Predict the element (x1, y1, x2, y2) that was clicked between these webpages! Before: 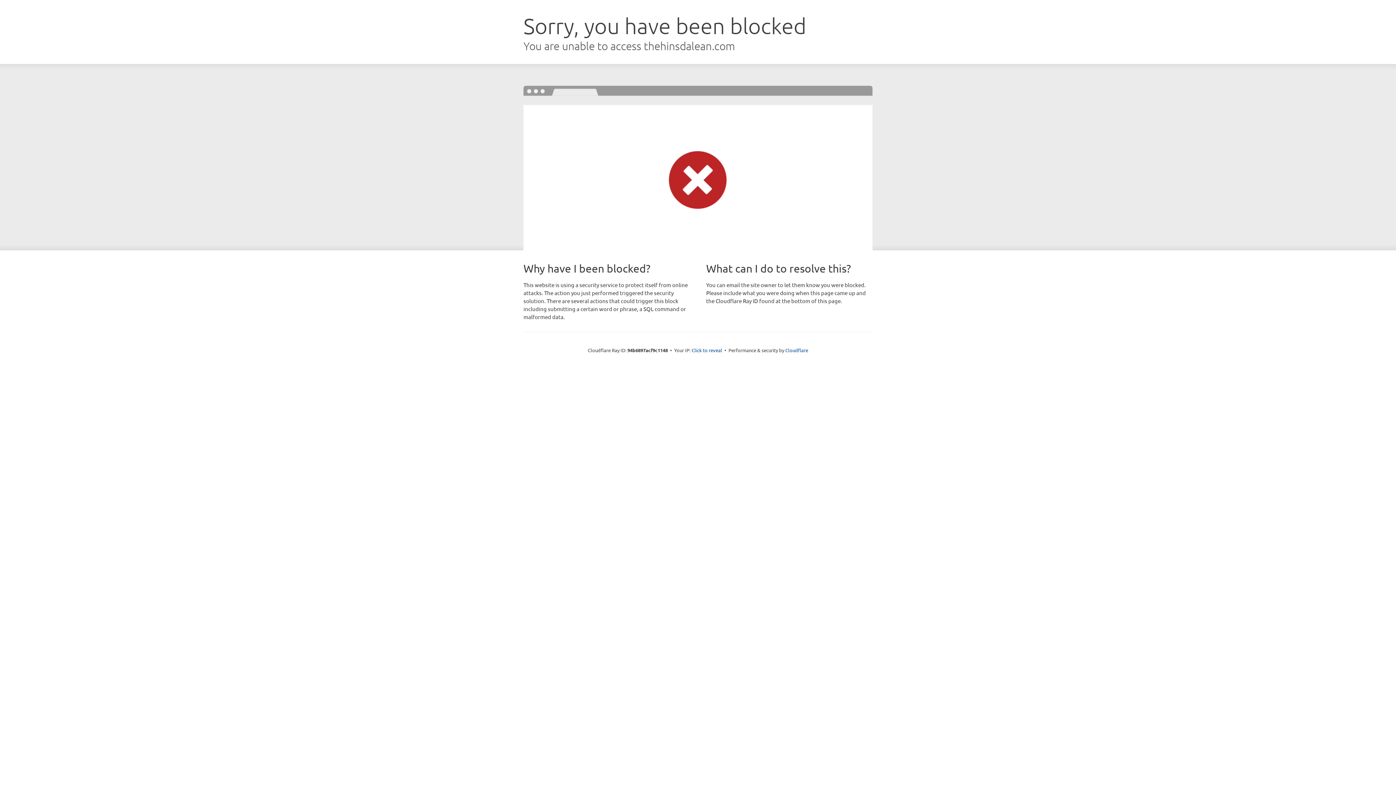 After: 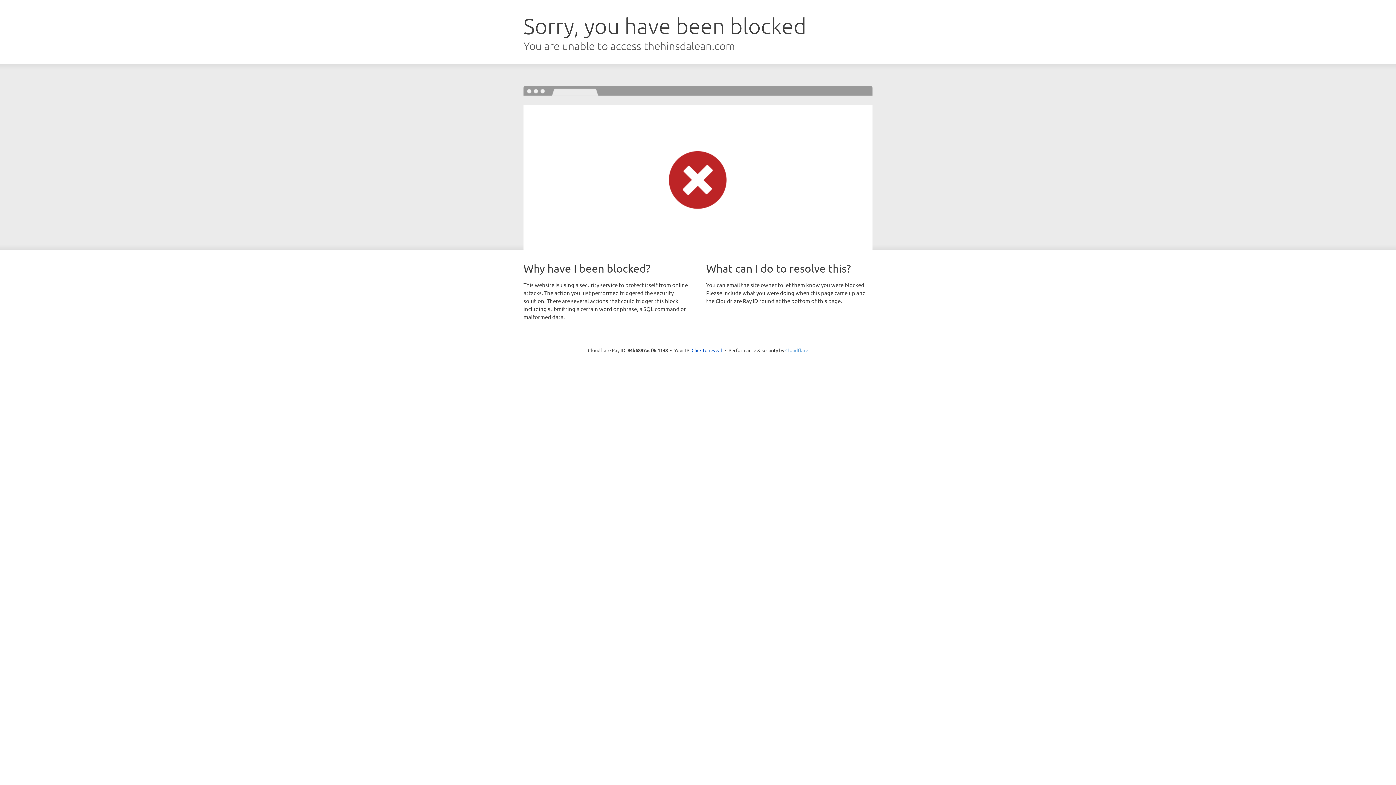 Action: bbox: (785, 347, 808, 353) label: Cloudflare